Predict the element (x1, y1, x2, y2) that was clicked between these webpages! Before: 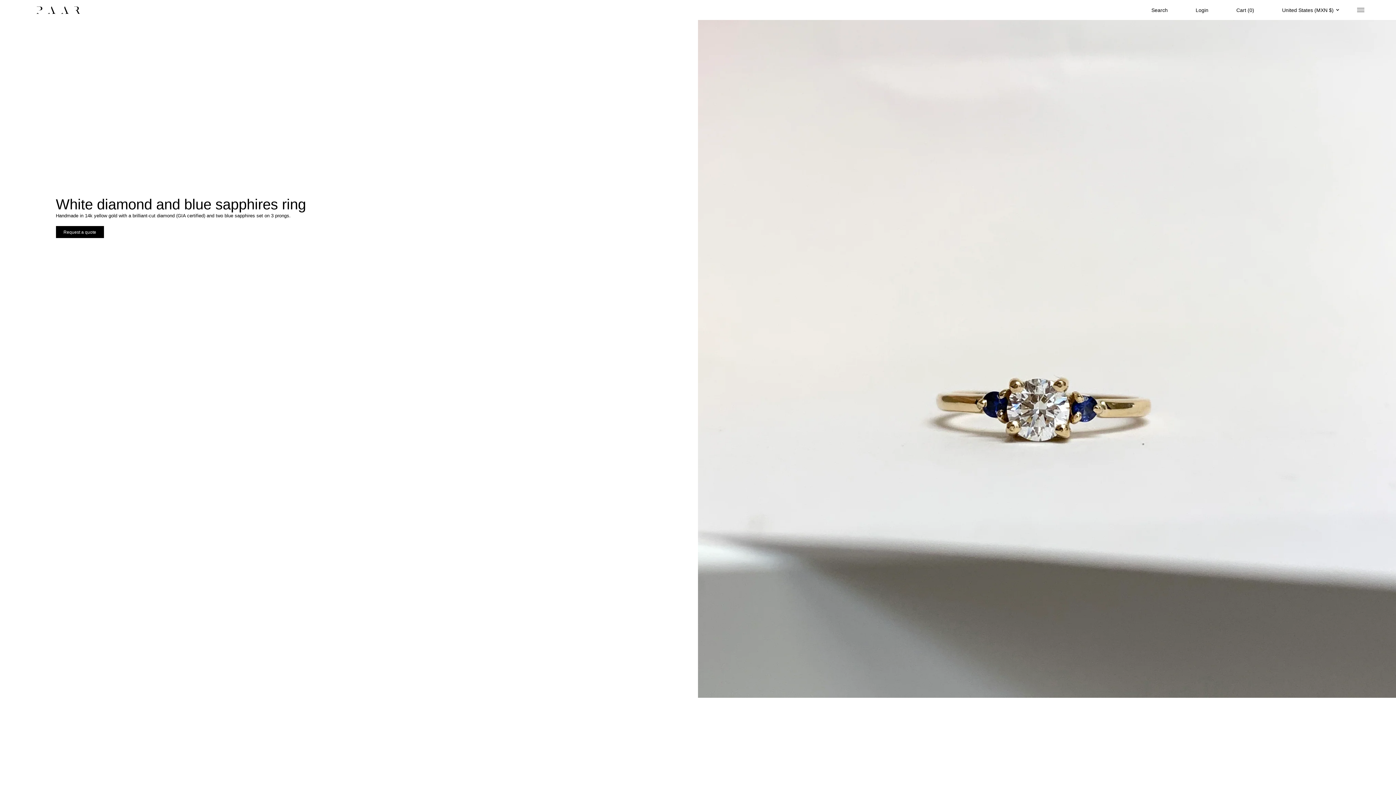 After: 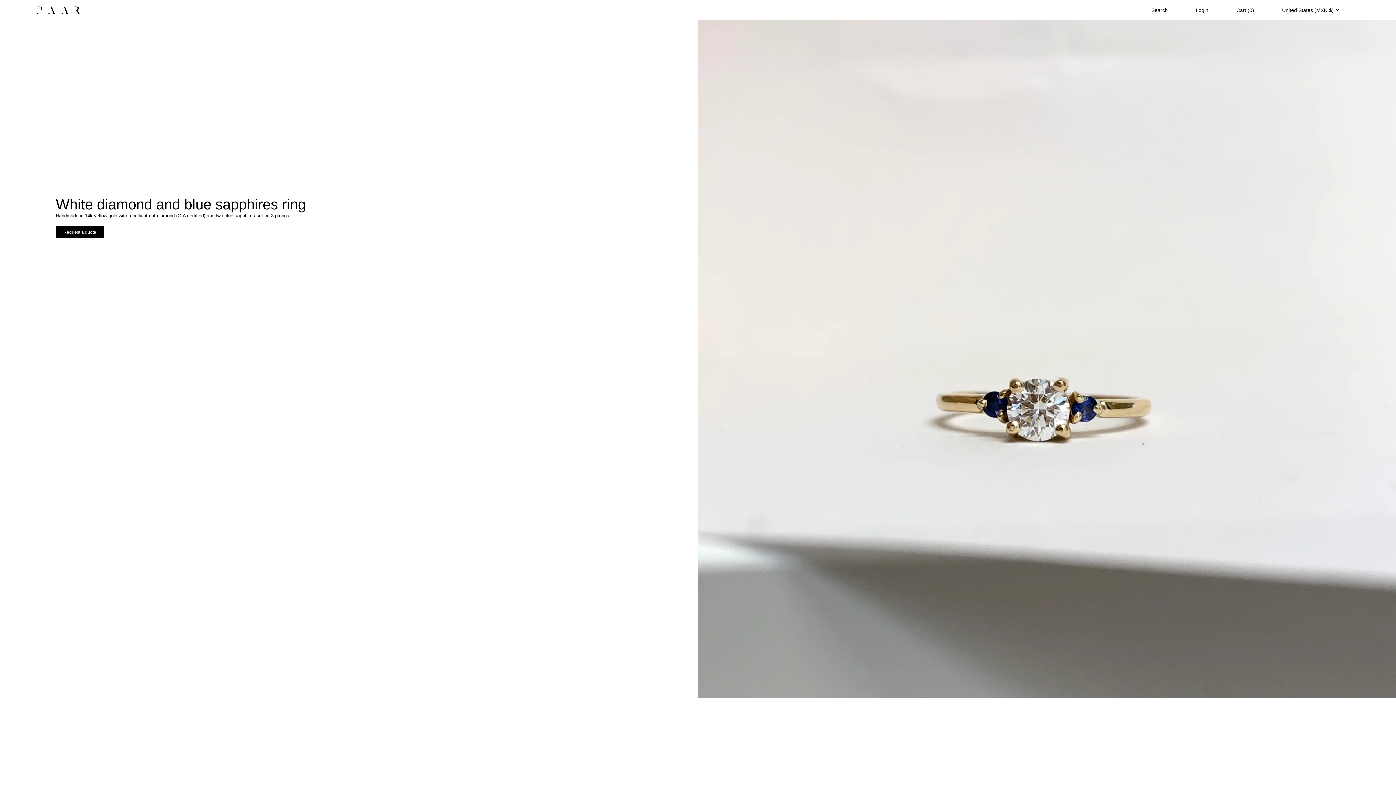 Action: bbox: (698, 0, 1396, 698)